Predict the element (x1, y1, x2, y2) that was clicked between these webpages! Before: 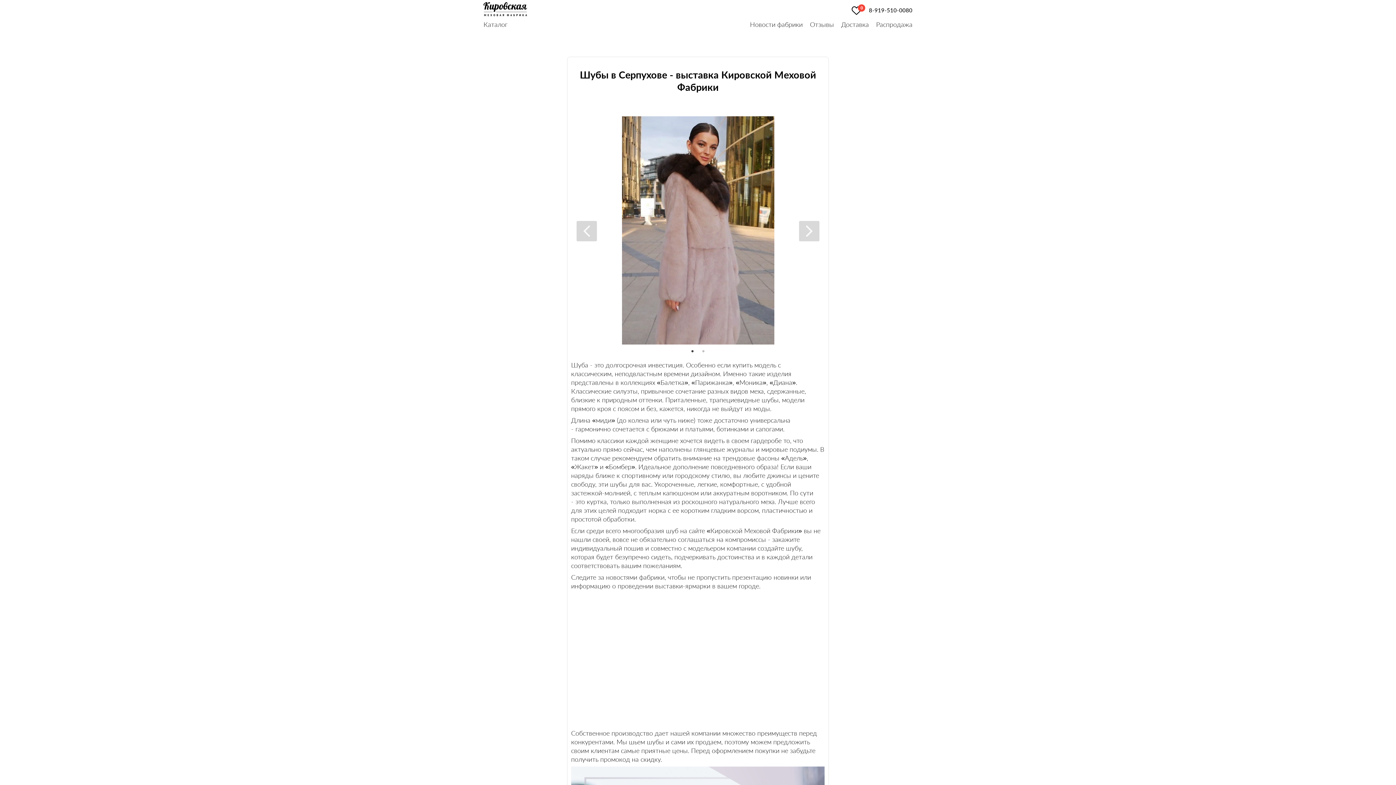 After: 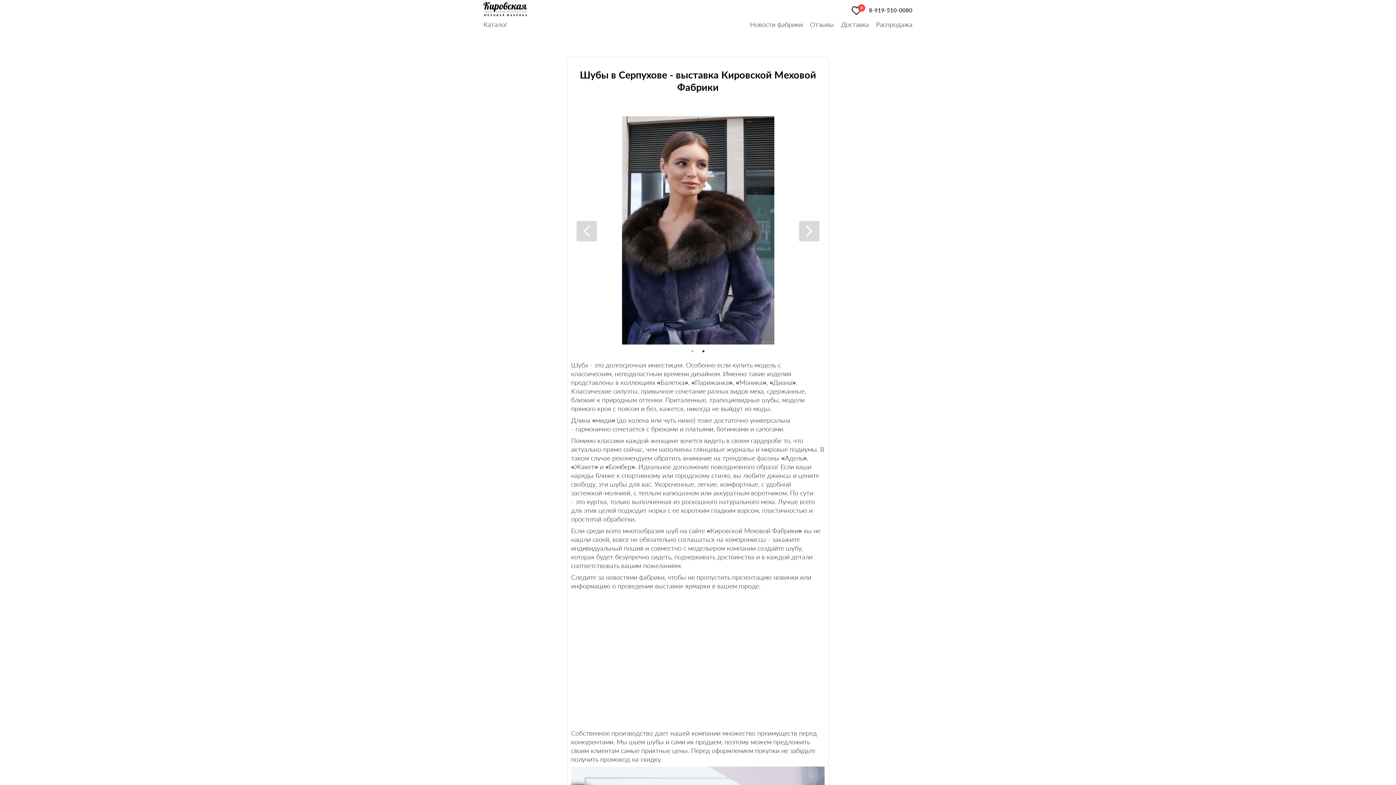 Action: bbox: (700, 348, 707, 355) label: 2